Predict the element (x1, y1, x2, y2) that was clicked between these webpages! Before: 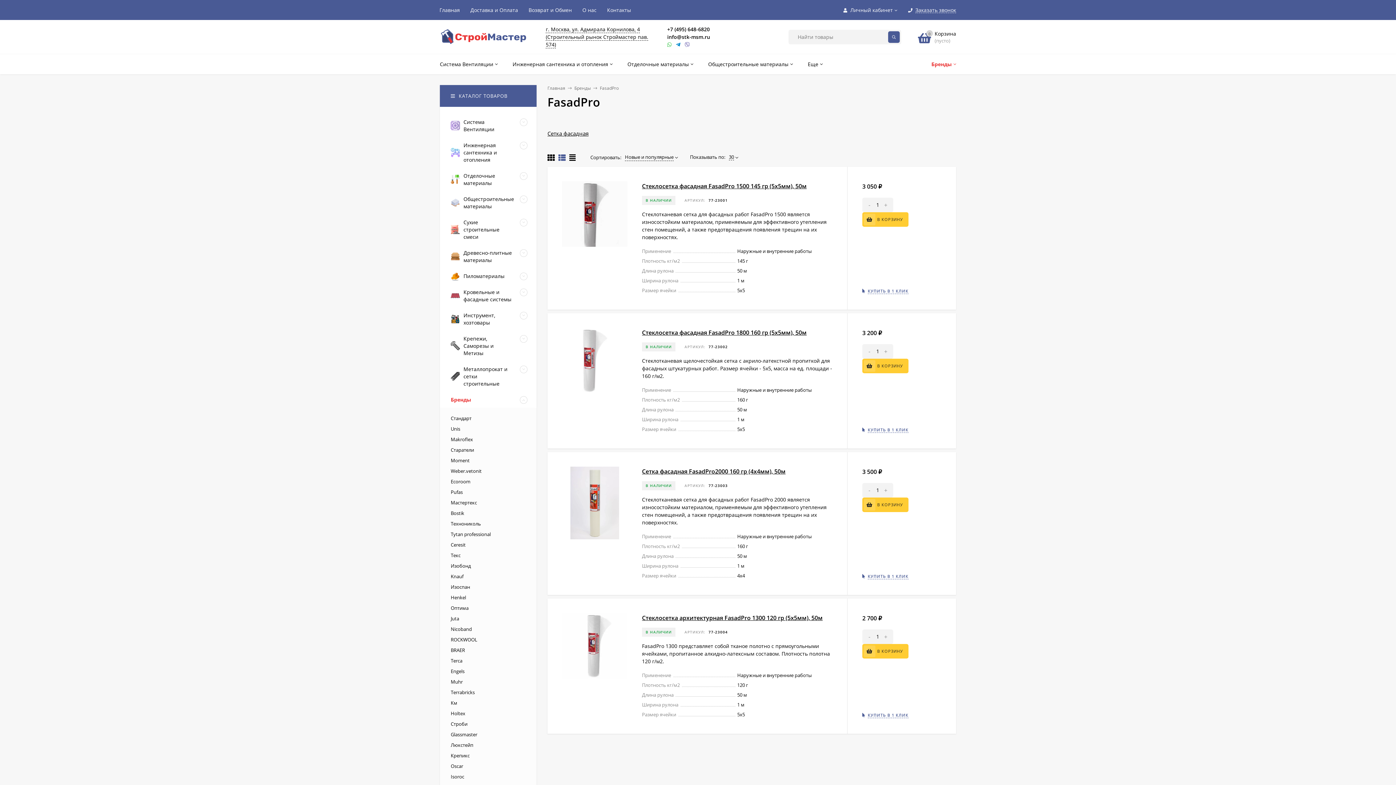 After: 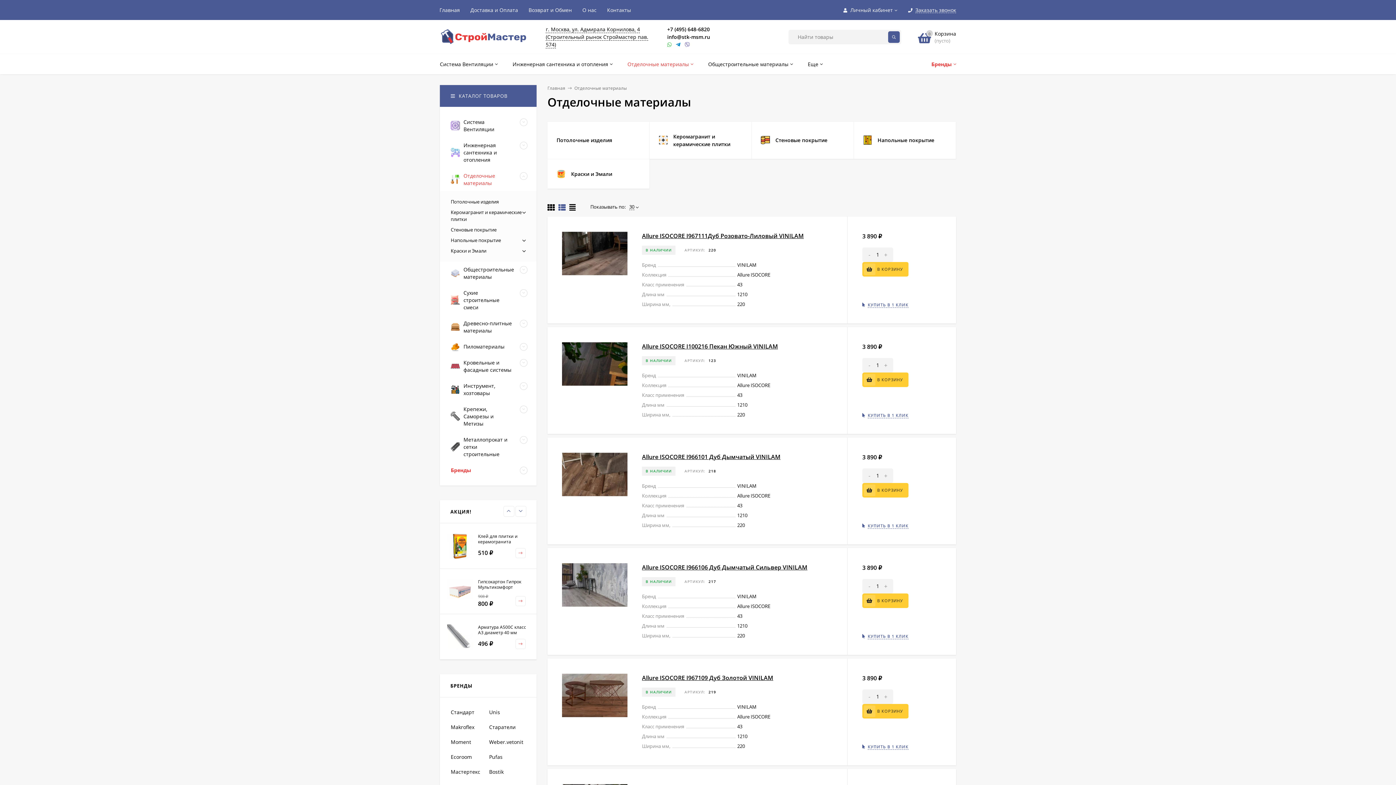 Action: label: 	Отделочные материалы bbox: (440, 168, 517, 191)